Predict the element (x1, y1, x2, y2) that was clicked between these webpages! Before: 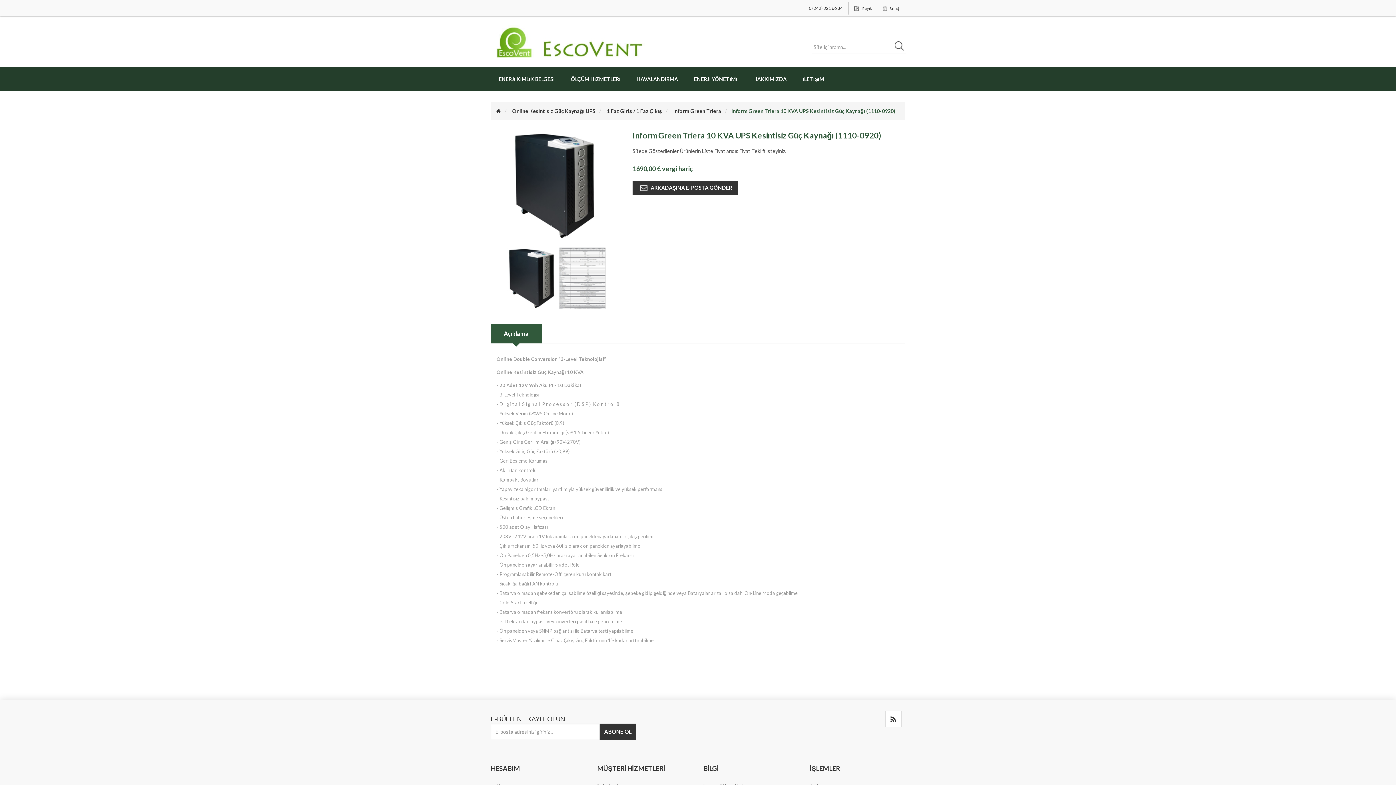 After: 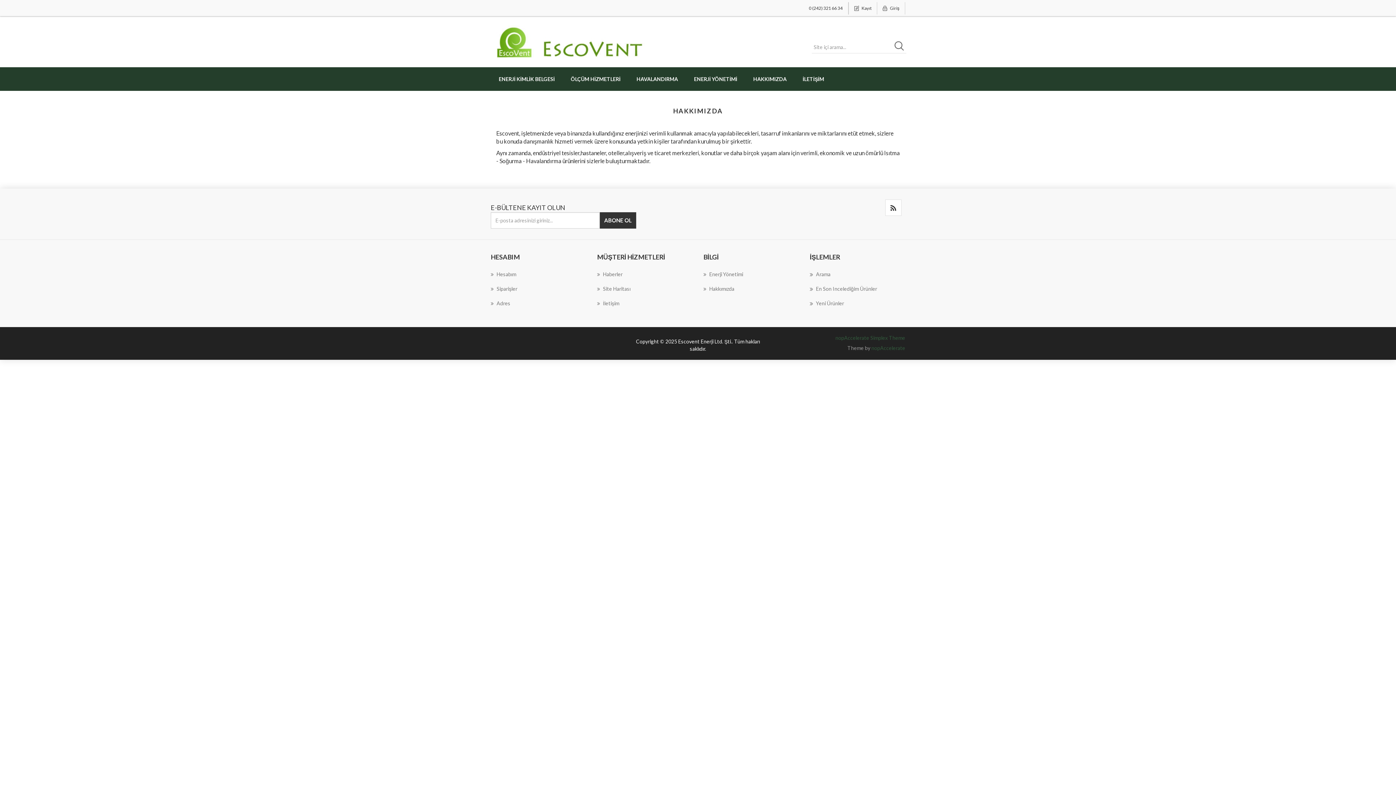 Action: label: HAKKIMIZDA bbox: (745, 67, 794, 90)